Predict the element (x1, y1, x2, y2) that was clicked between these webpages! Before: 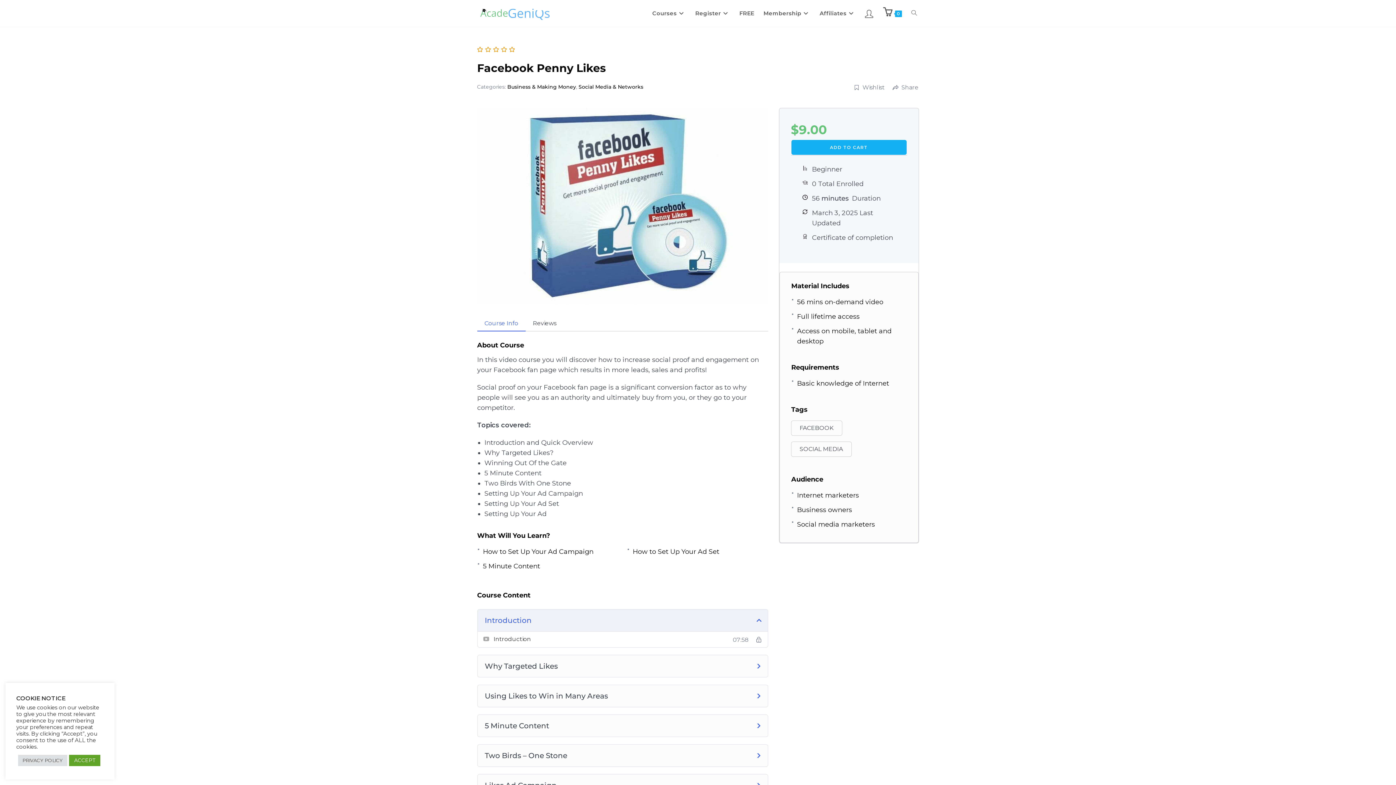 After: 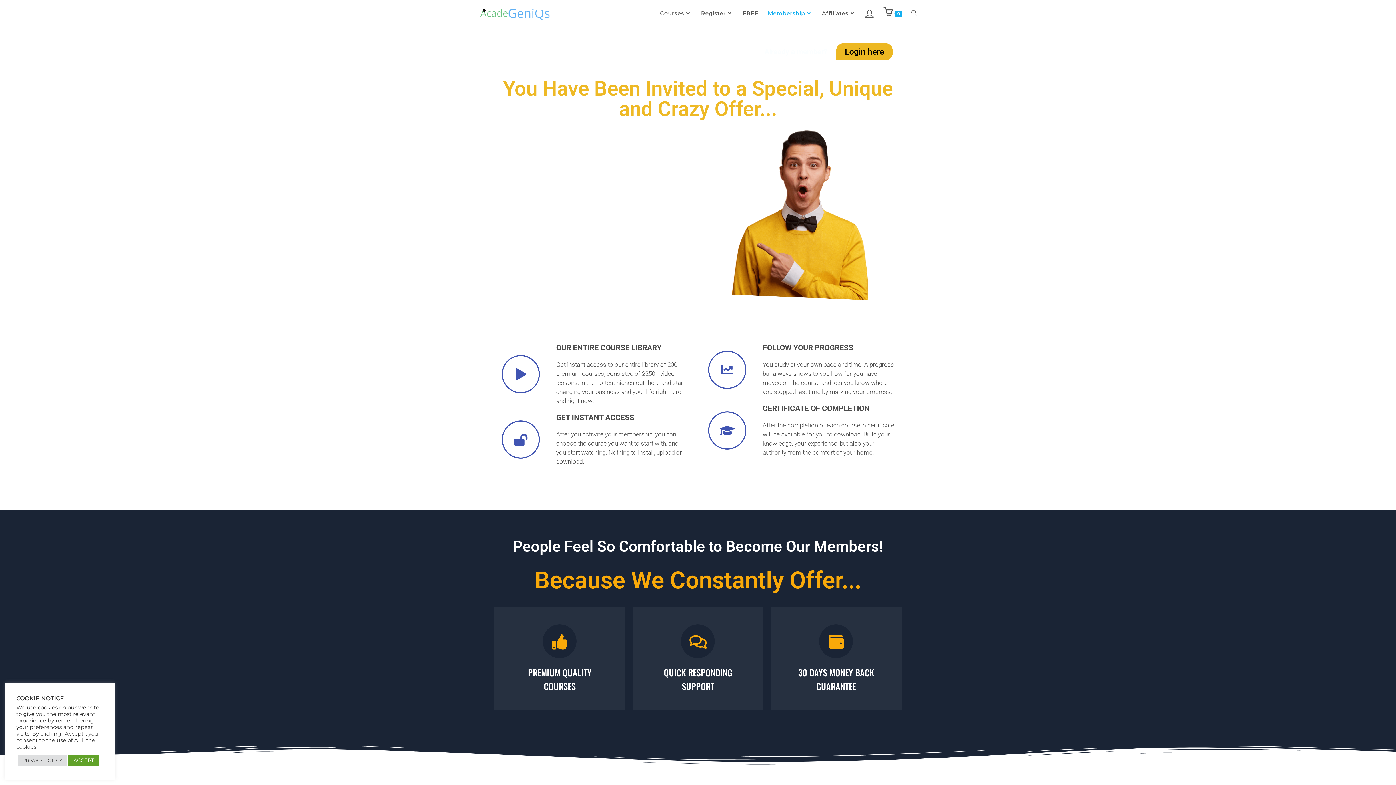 Action: bbox: (758, 0, 815, 26) label: Membership